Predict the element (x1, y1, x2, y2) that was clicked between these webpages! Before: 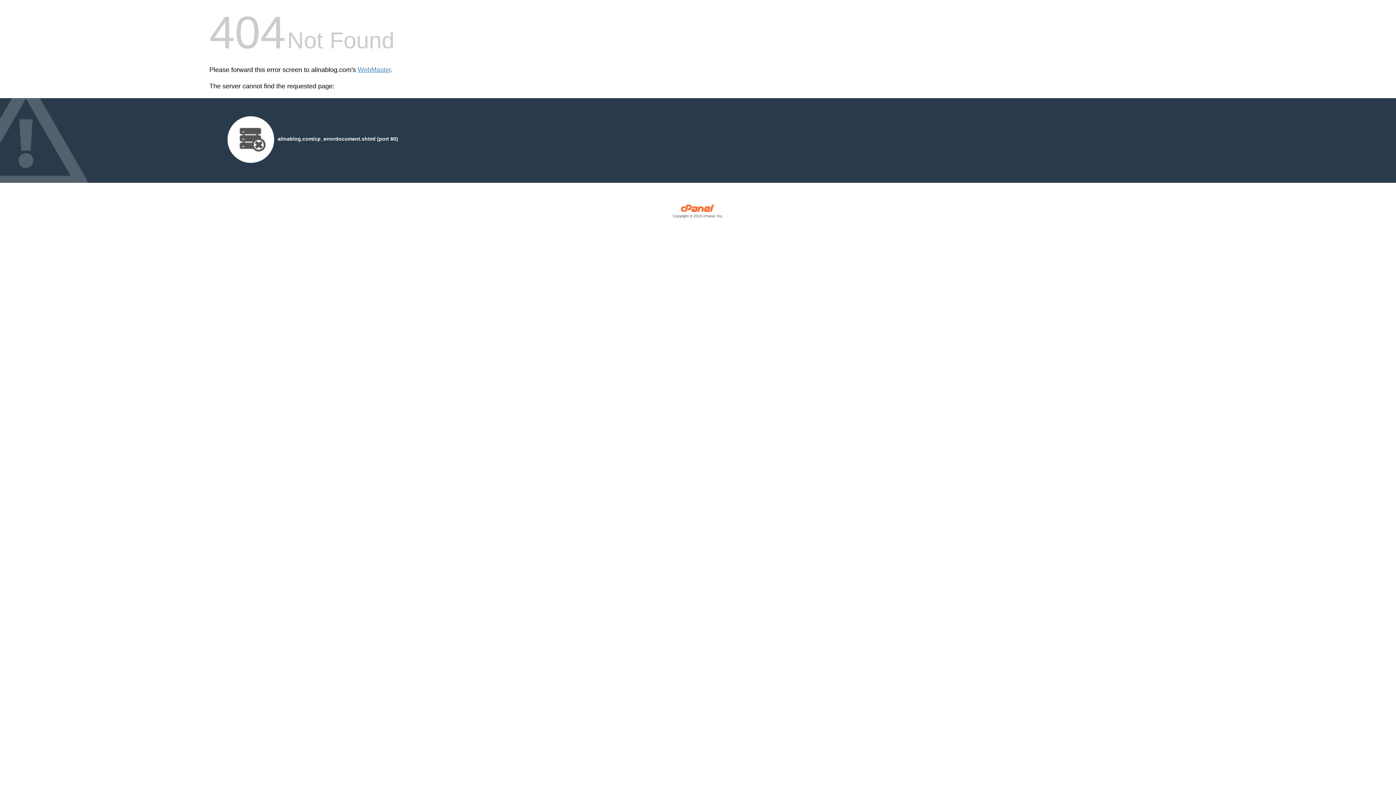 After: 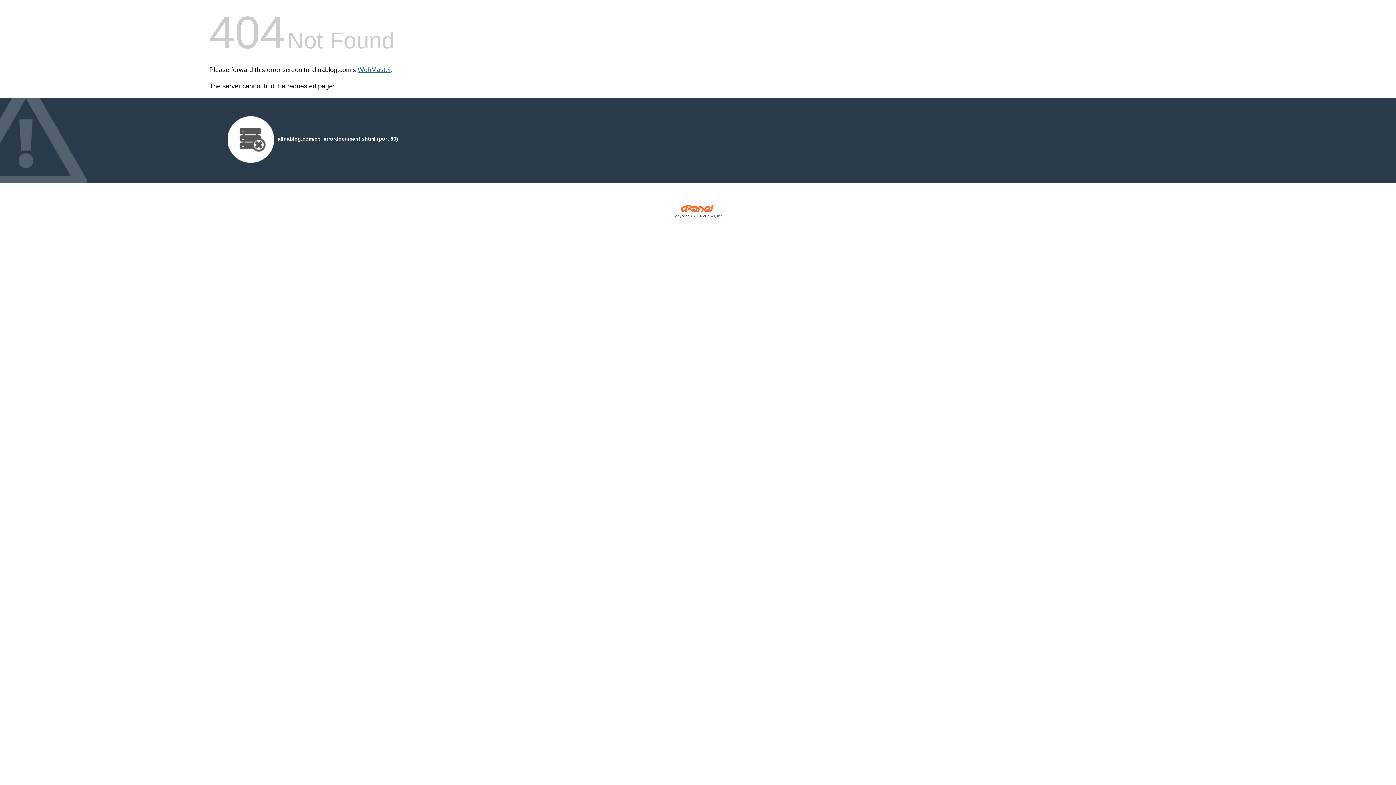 Action: bbox: (357, 66, 390, 73) label: WebMaster